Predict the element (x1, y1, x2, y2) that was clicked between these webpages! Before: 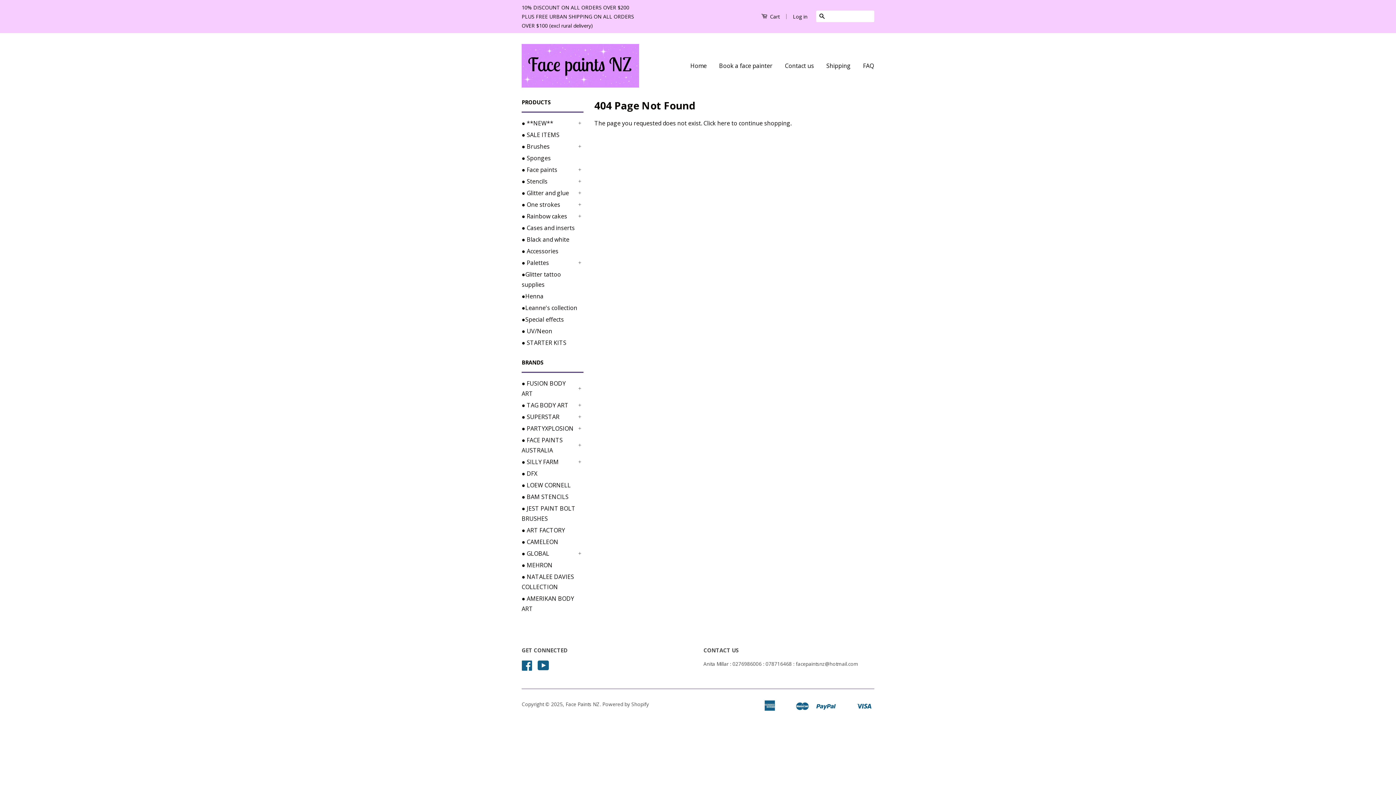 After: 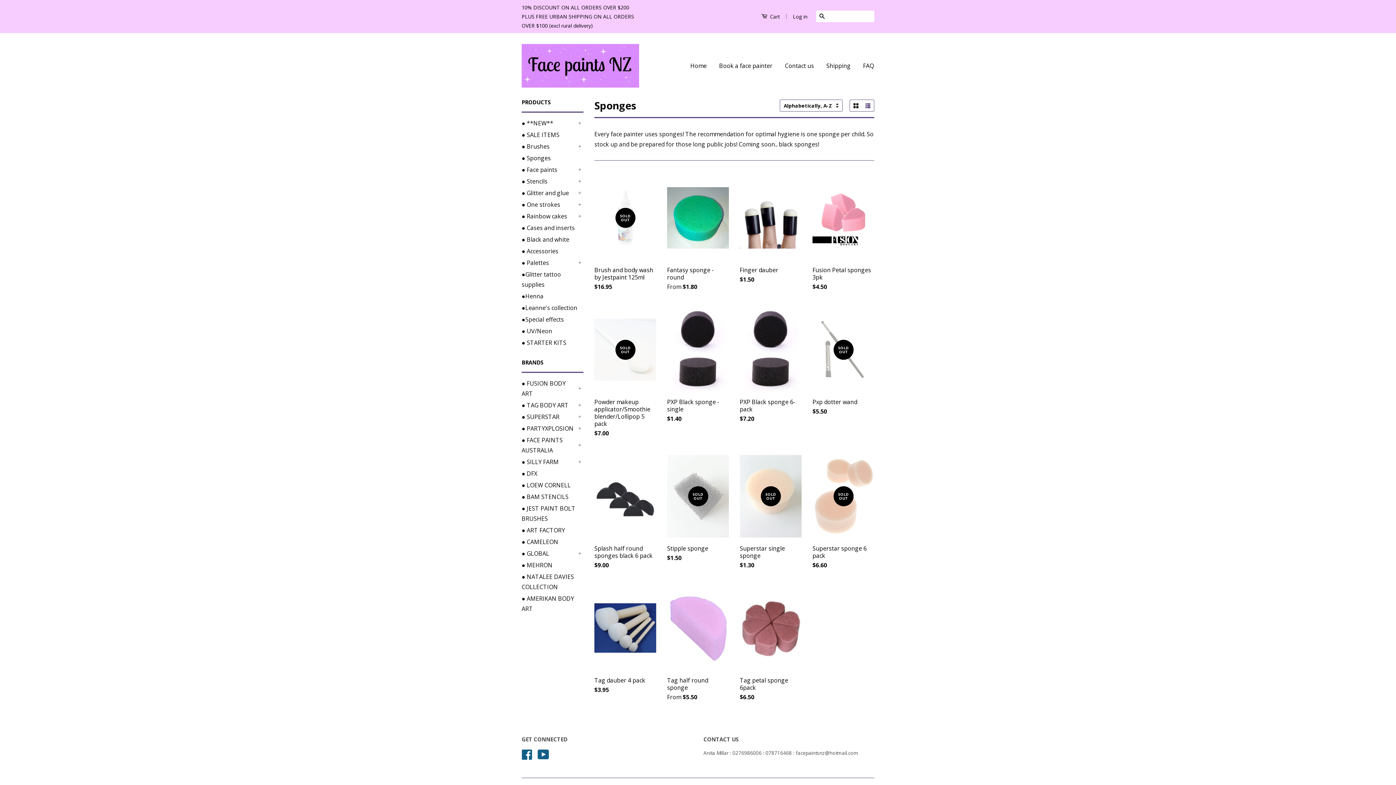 Action: label: ● Sponges bbox: (521, 154, 550, 162)